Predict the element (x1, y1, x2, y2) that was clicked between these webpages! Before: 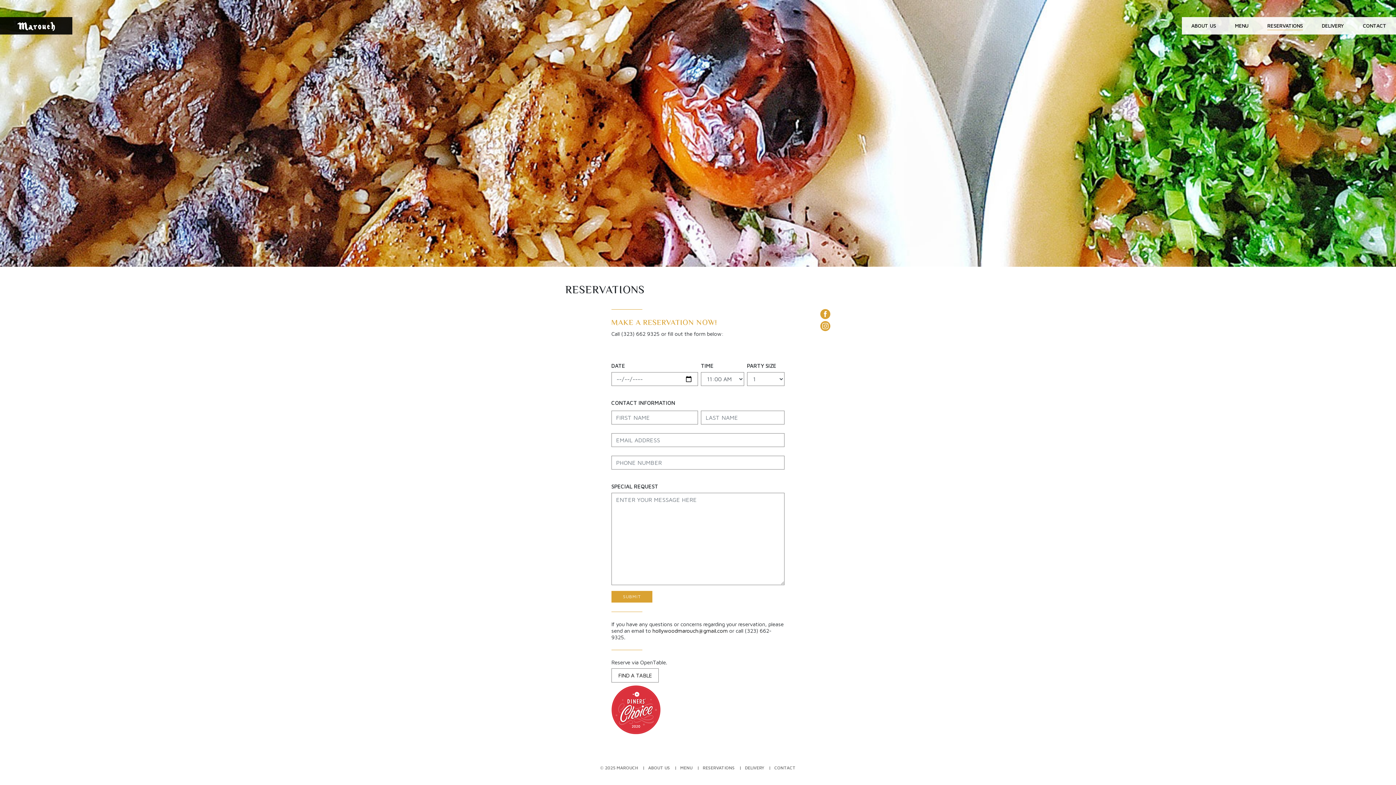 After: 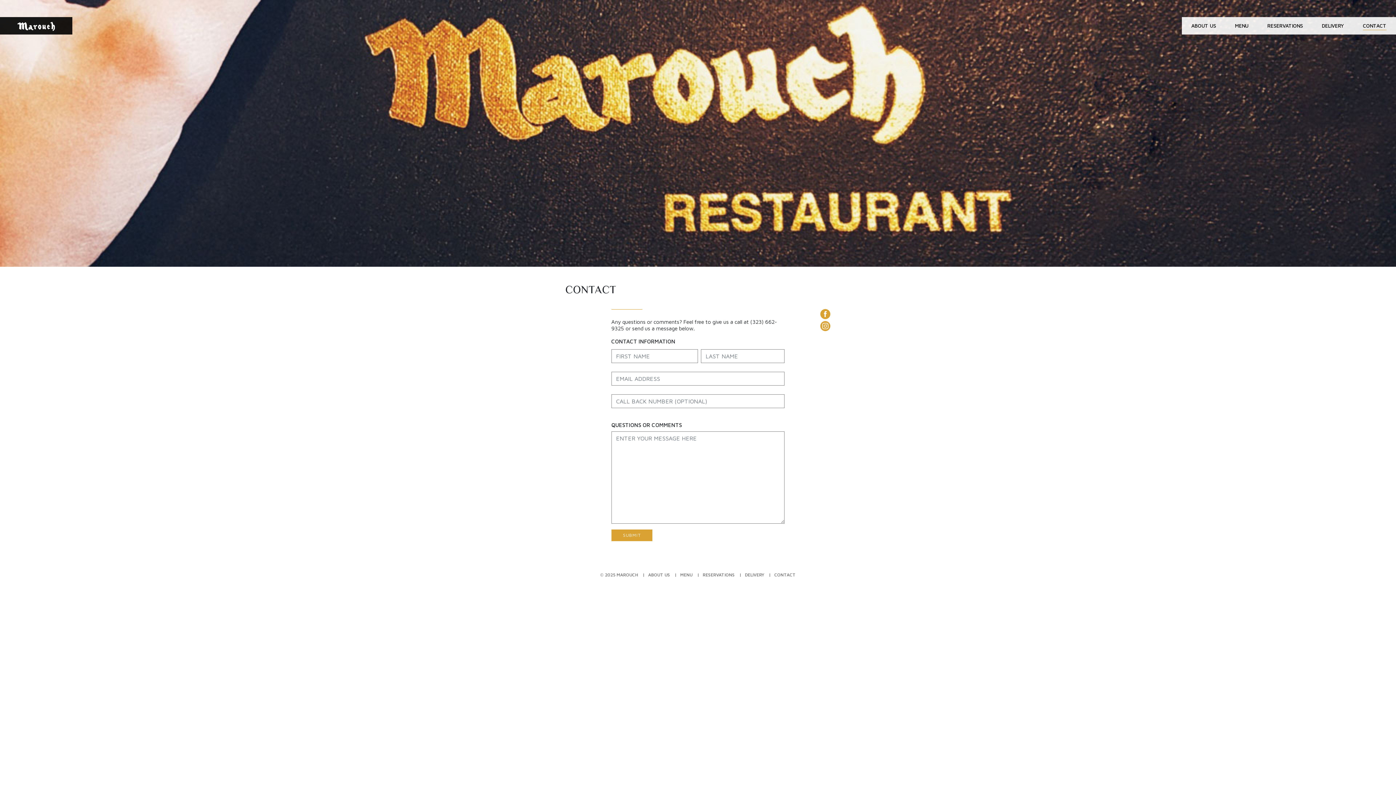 Action: bbox: (1363, 21, 1386, 30) label: CONTACT